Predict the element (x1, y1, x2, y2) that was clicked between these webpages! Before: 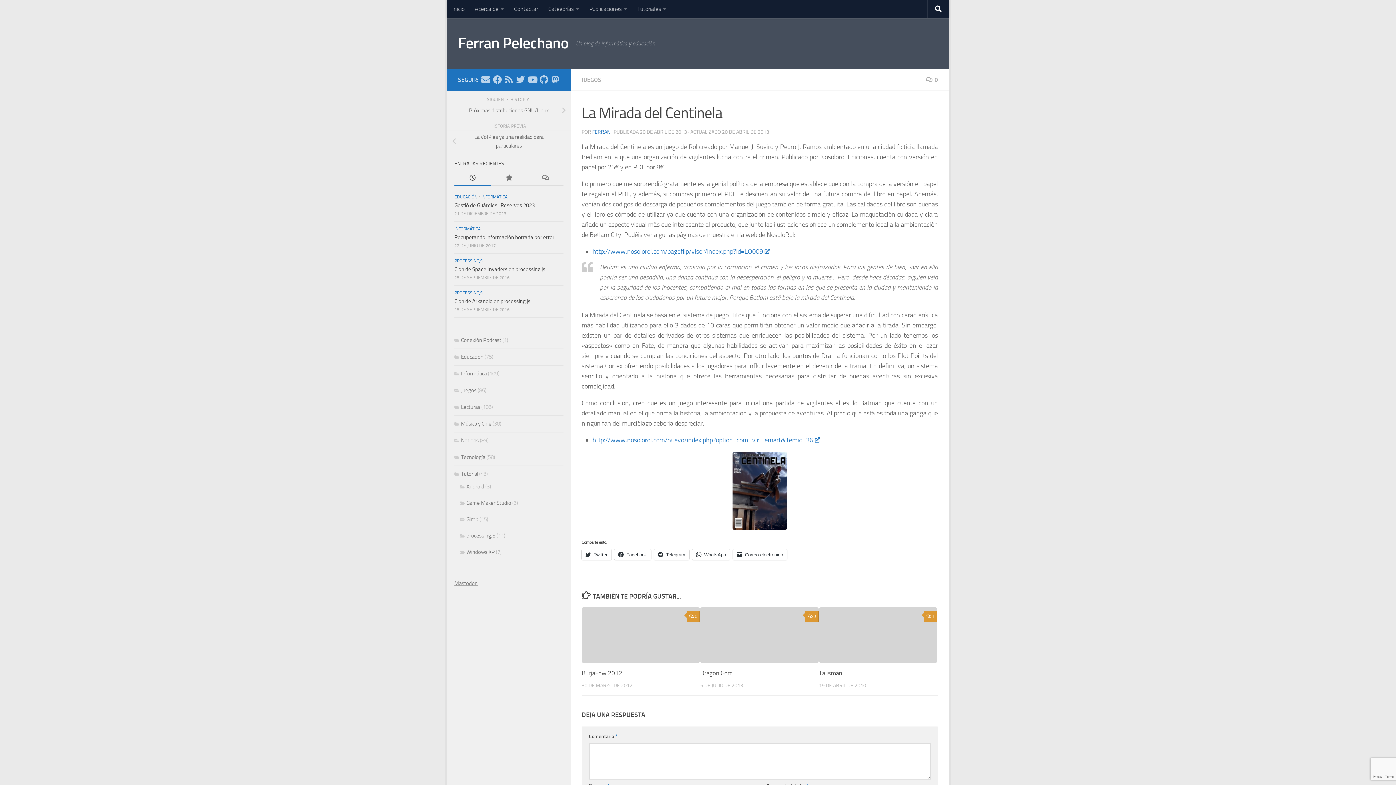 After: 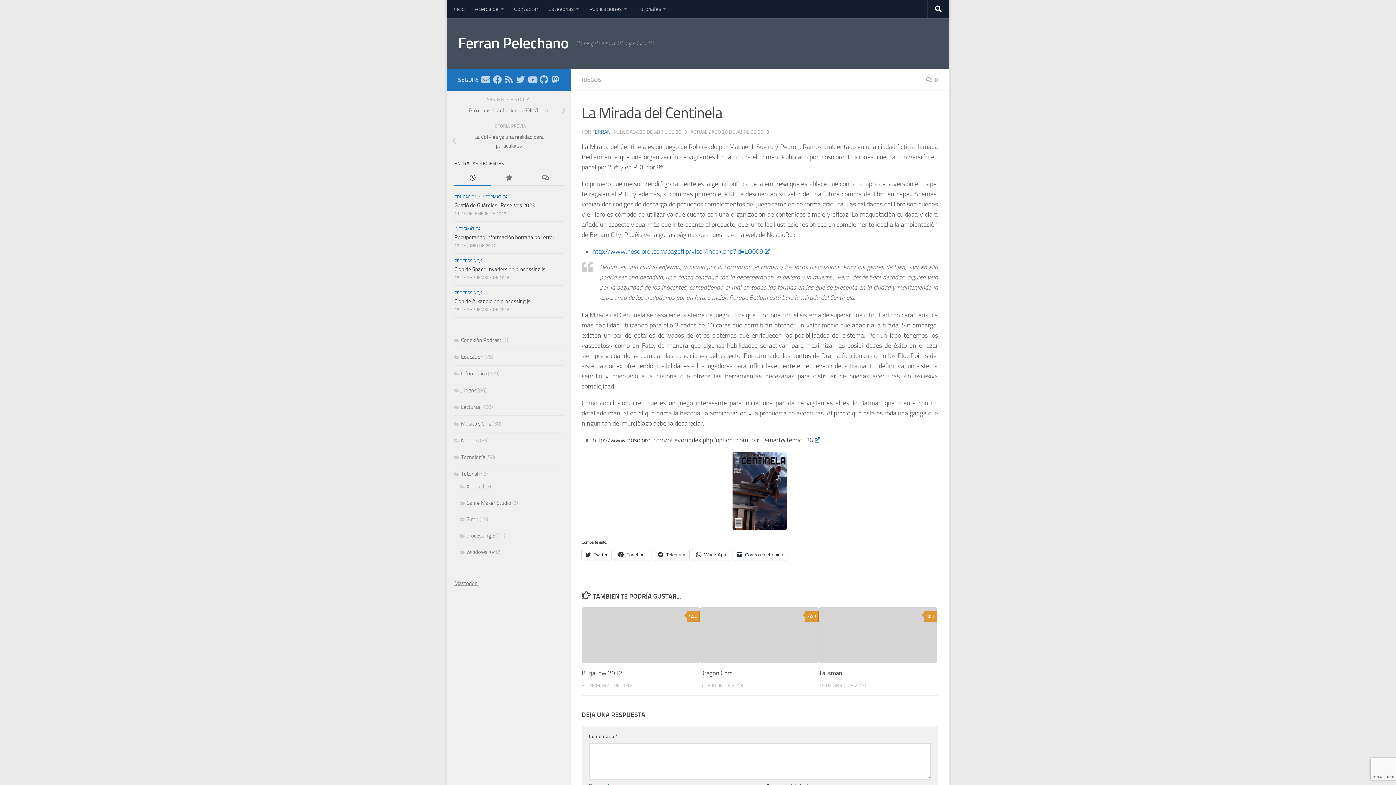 Action: label: http://www.nosolorol.com/nuevo/index.php?option=com_virtuemart&Itemid=36 bbox: (592, 436, 819, 444)